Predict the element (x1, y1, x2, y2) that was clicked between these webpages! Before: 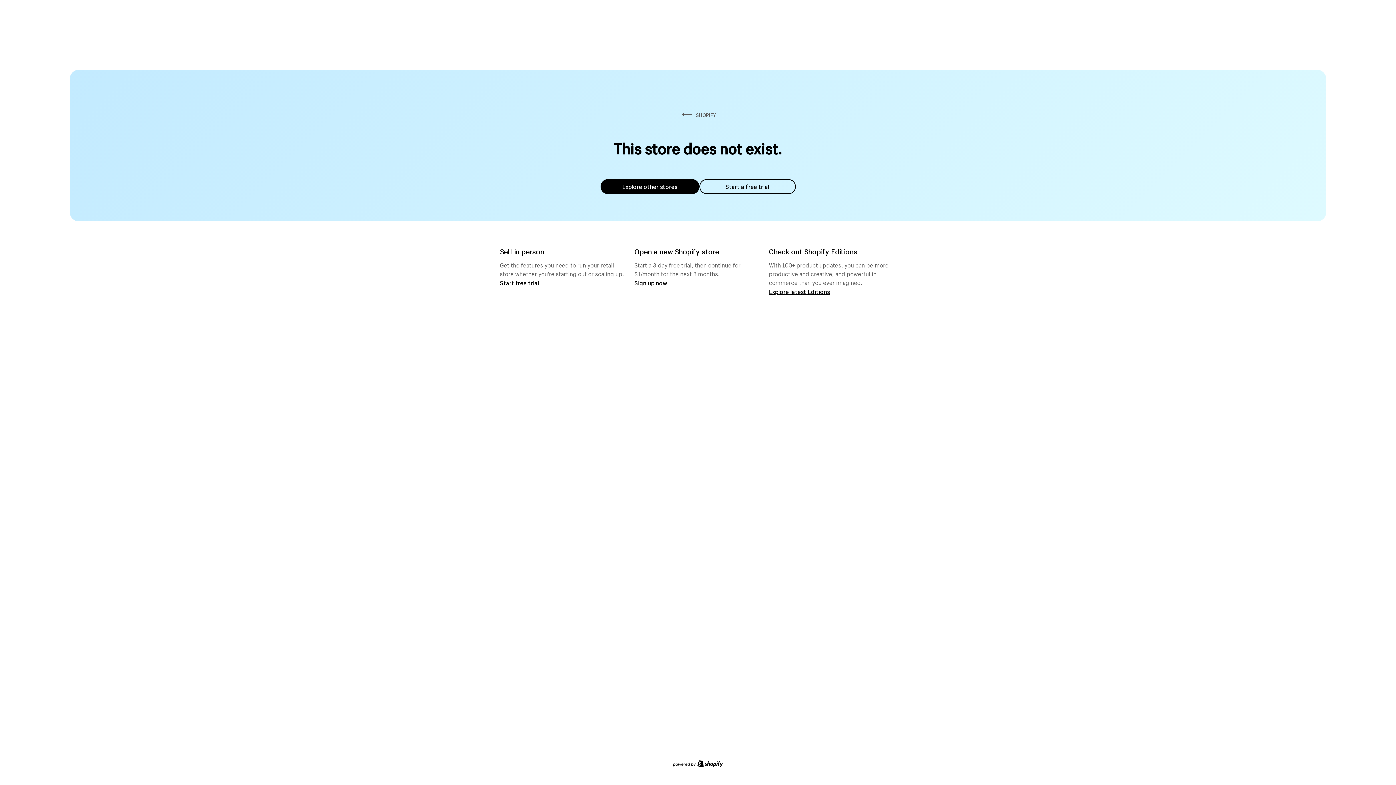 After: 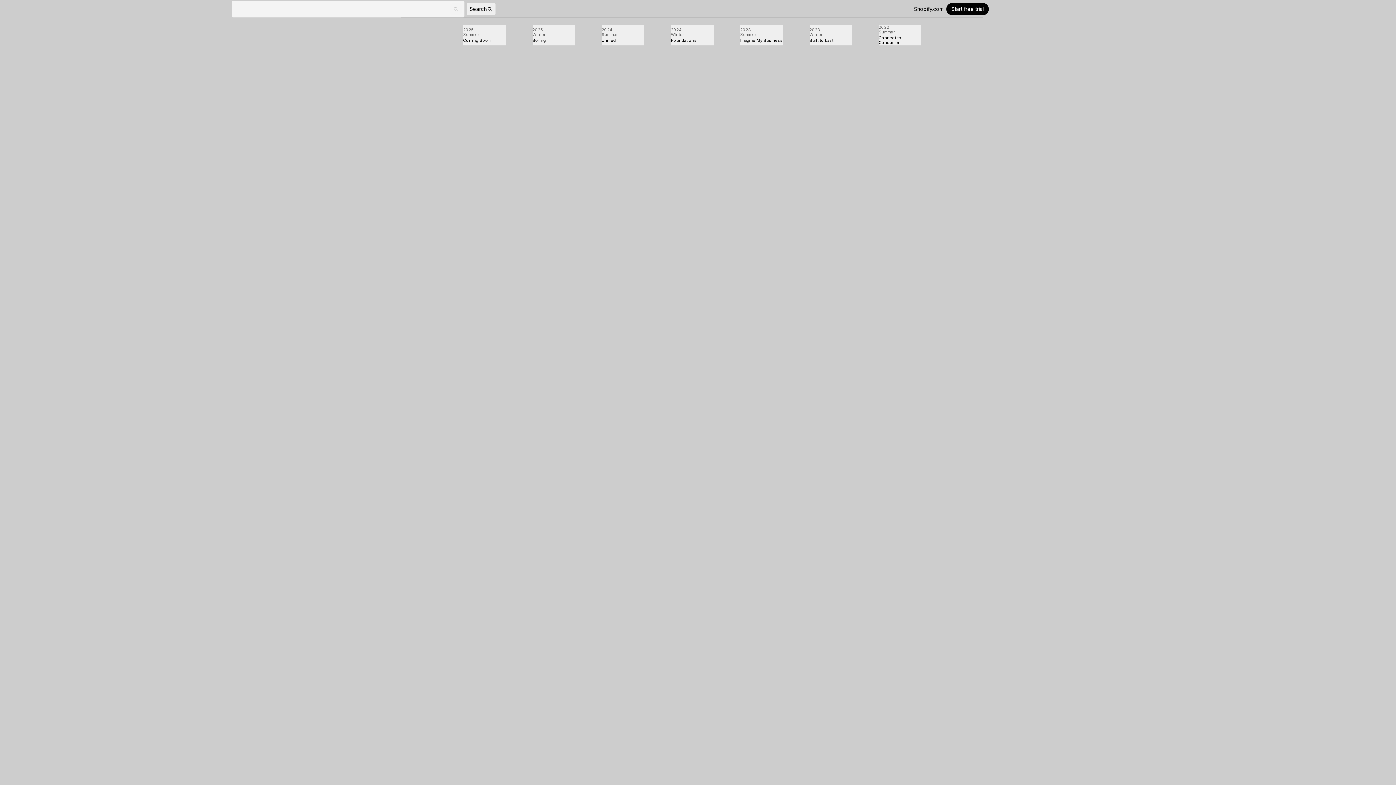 Action: bbox: (769, 287, 830, 295) label: Explore latest Editions